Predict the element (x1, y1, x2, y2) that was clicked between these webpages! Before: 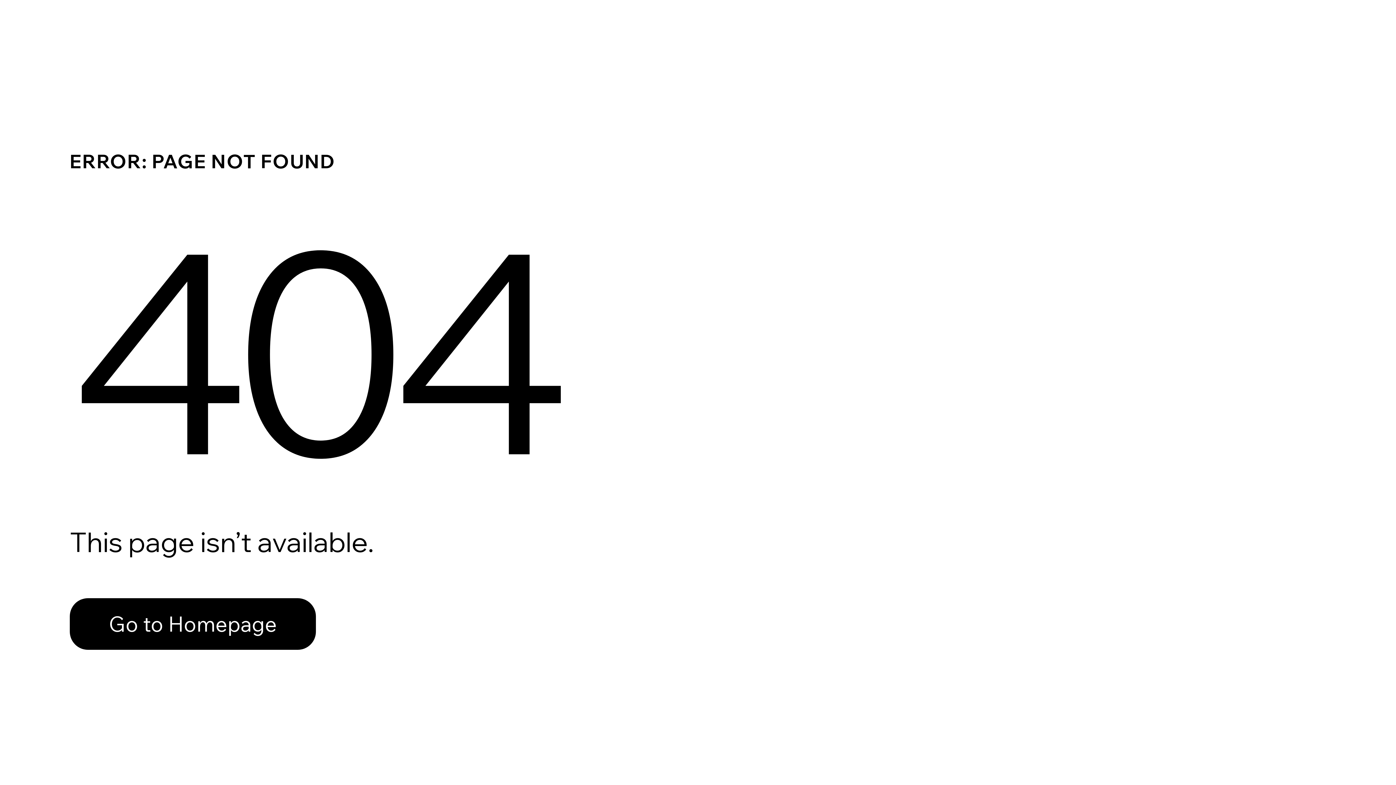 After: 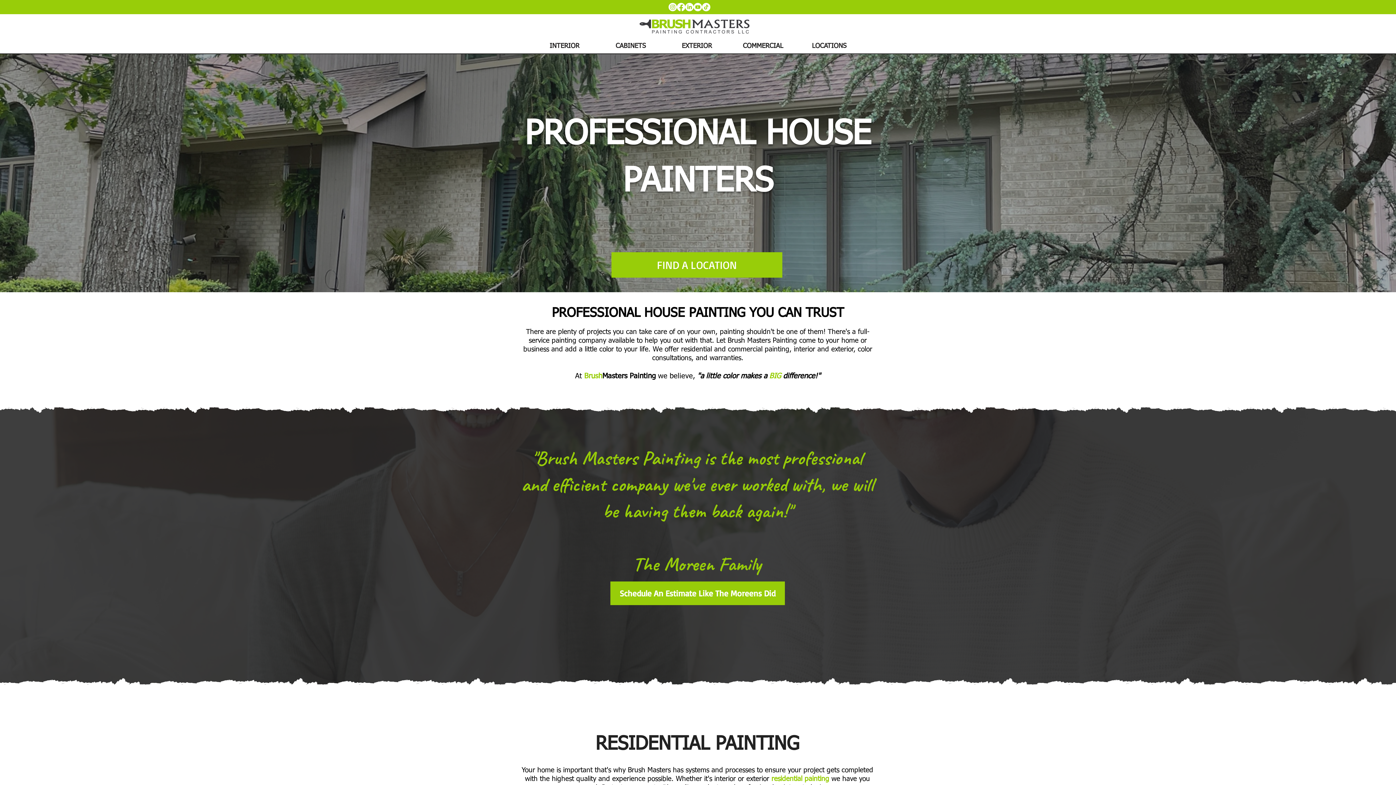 Action: bbox: (69, 582, 768, 659) label: Go to Homepage